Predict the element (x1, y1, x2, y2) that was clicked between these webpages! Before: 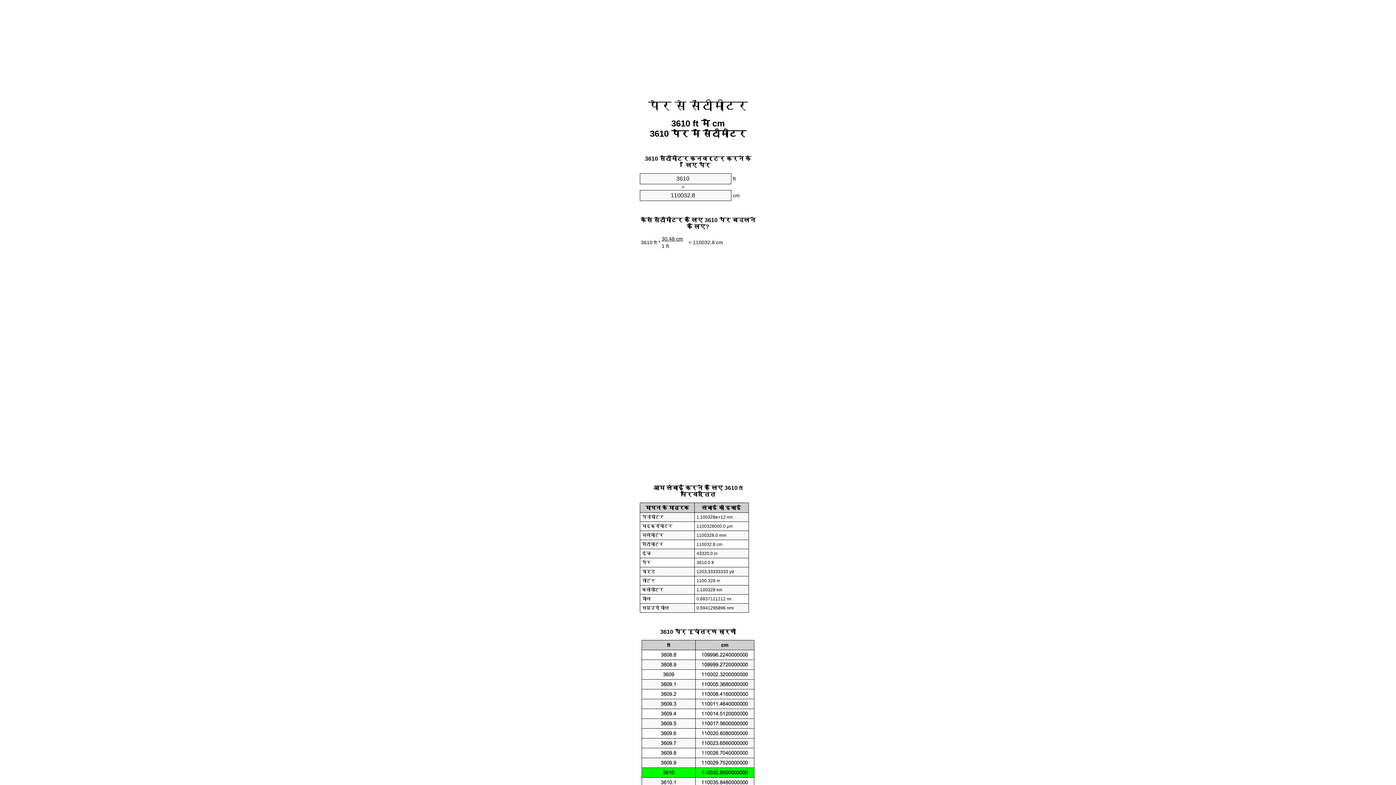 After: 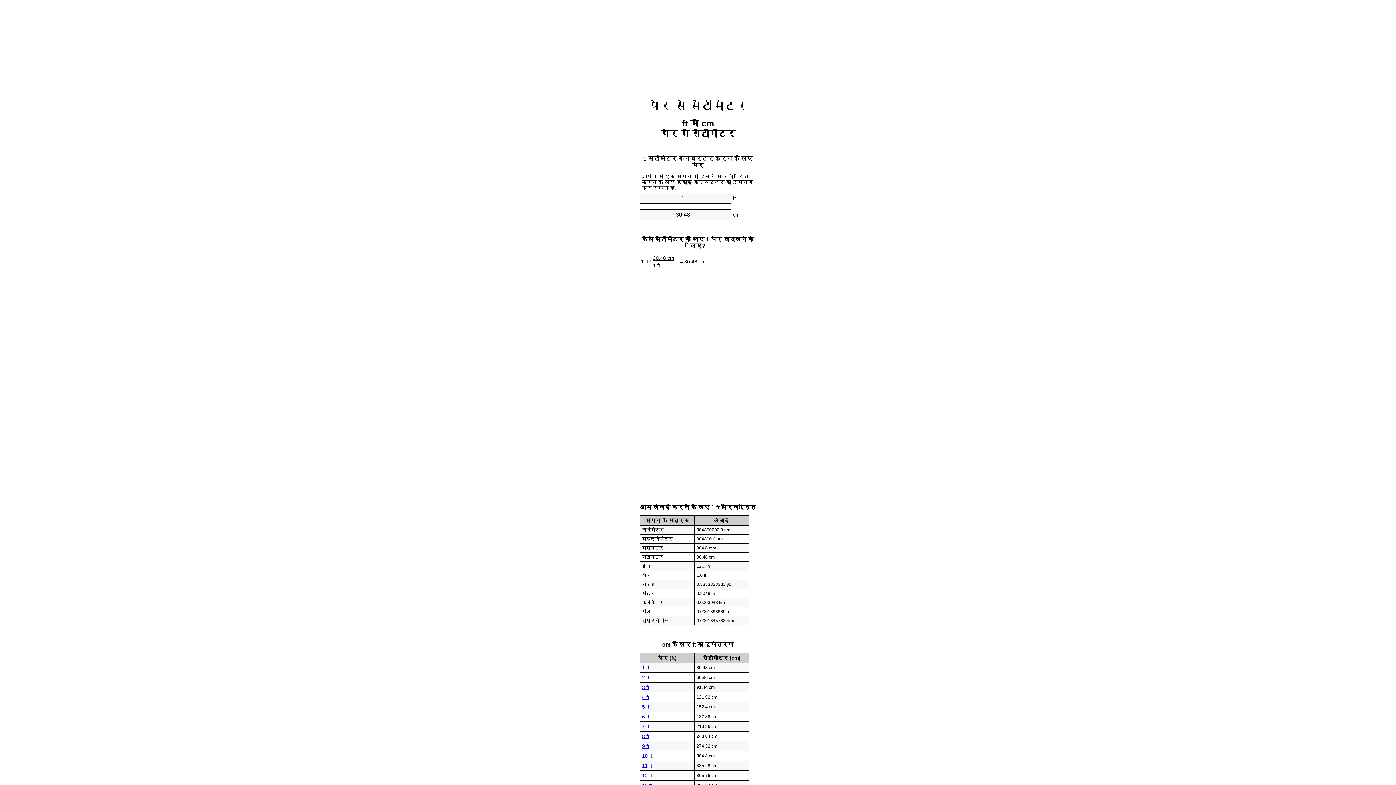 Action: bbox: (648, 99, 748, 112) label: पैर से सेंटीमीटर